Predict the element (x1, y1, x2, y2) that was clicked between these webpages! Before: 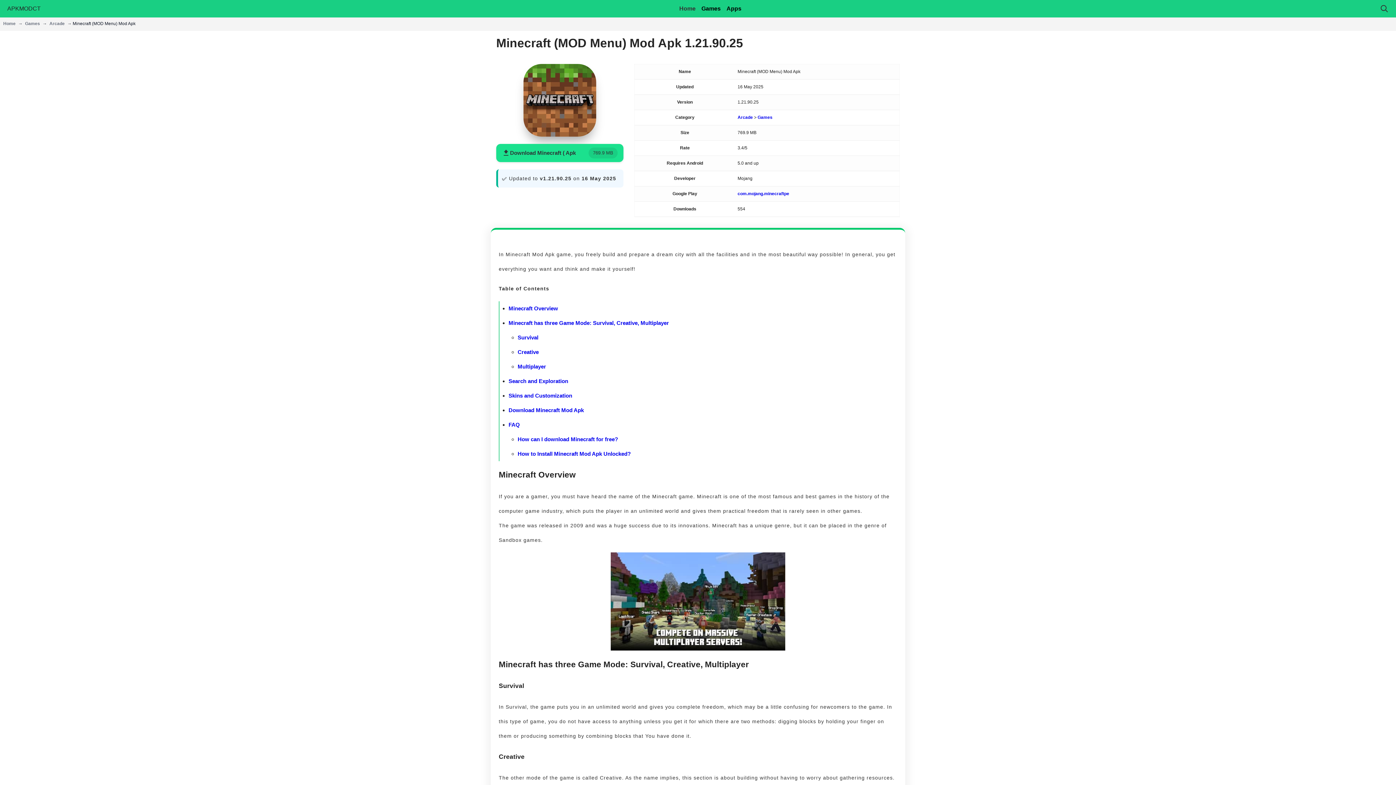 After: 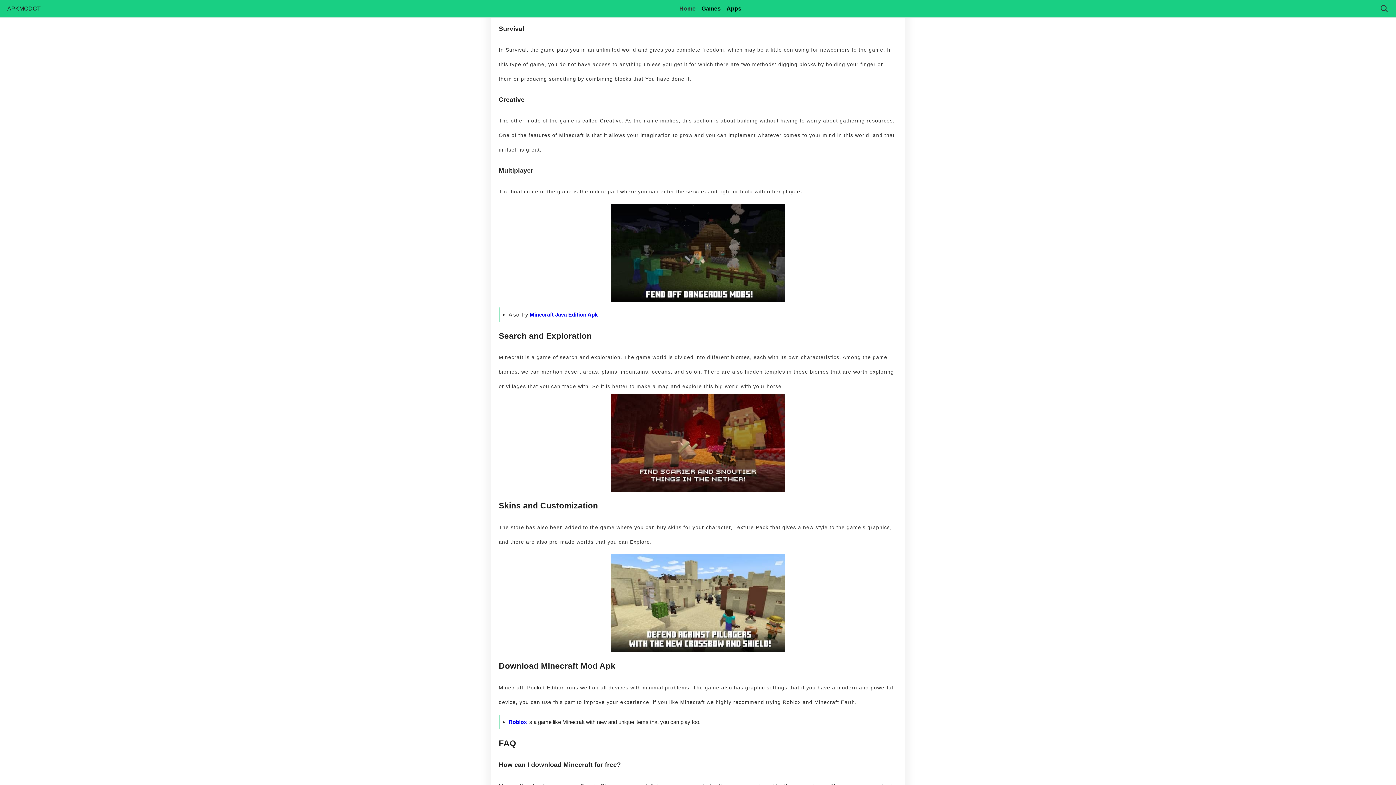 Action: label: Minecraft has three Game Mode: Survival, Creative, Multiplayer bbox: (508, 319, 669, 326)